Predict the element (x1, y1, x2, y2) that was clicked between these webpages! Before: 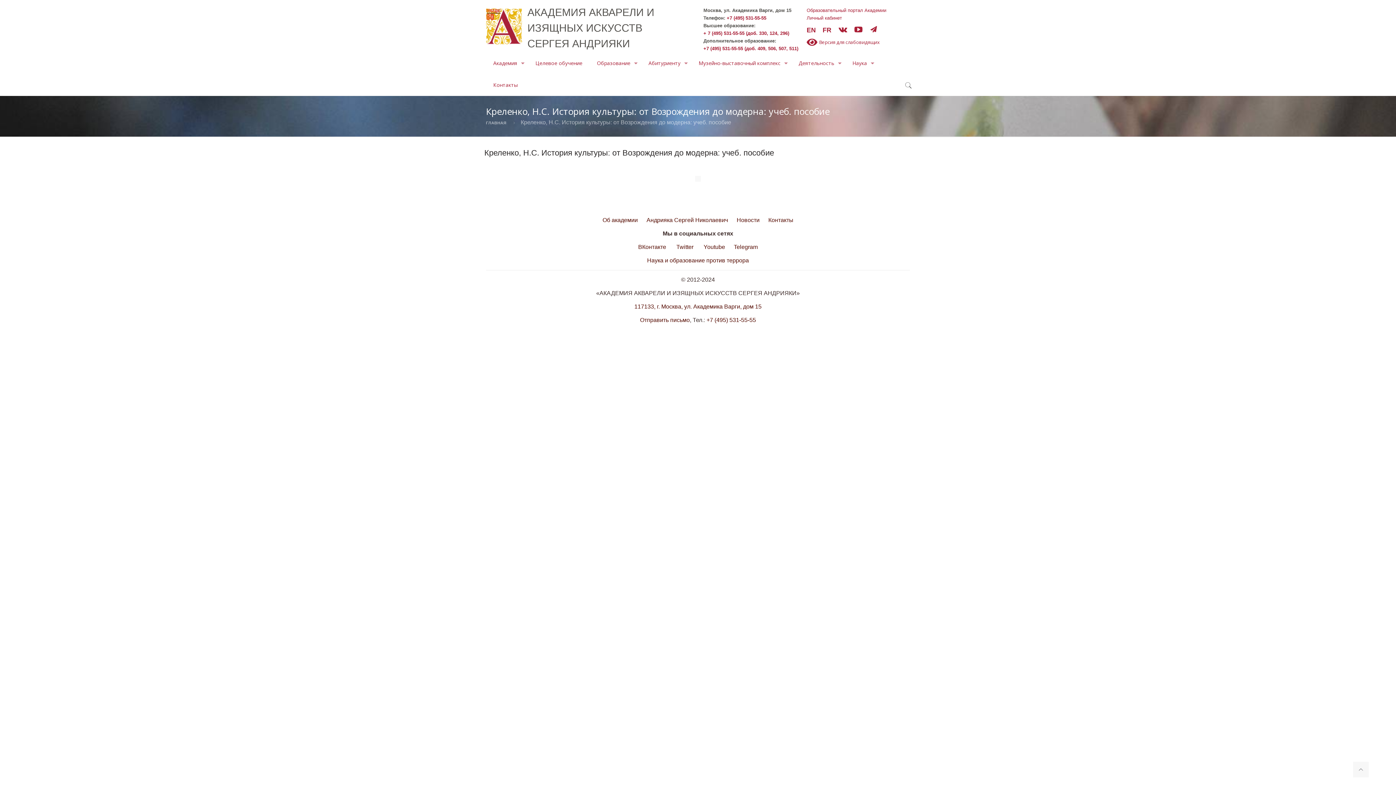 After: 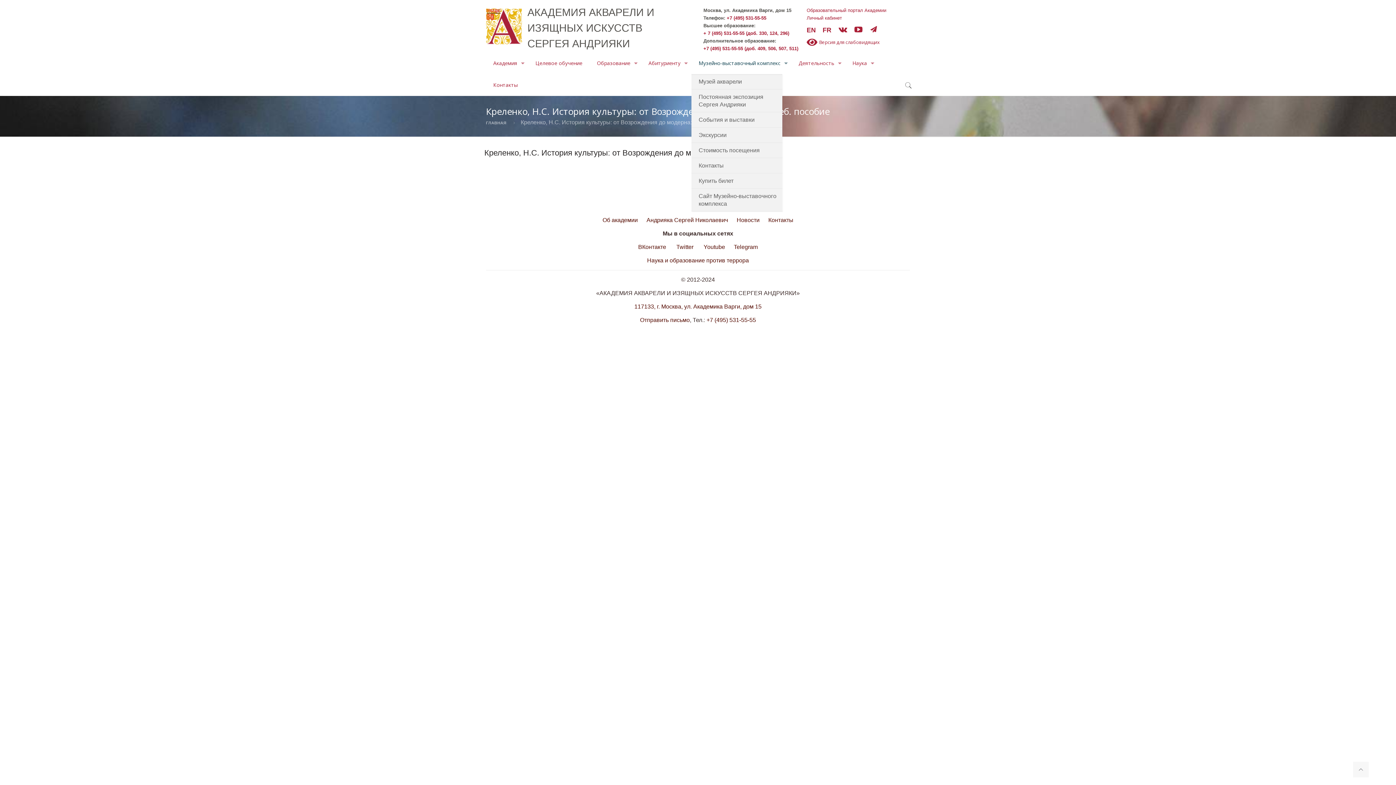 Action: bbox: (691, 52, 791, 74) label: Музейно-выставочный комплекс